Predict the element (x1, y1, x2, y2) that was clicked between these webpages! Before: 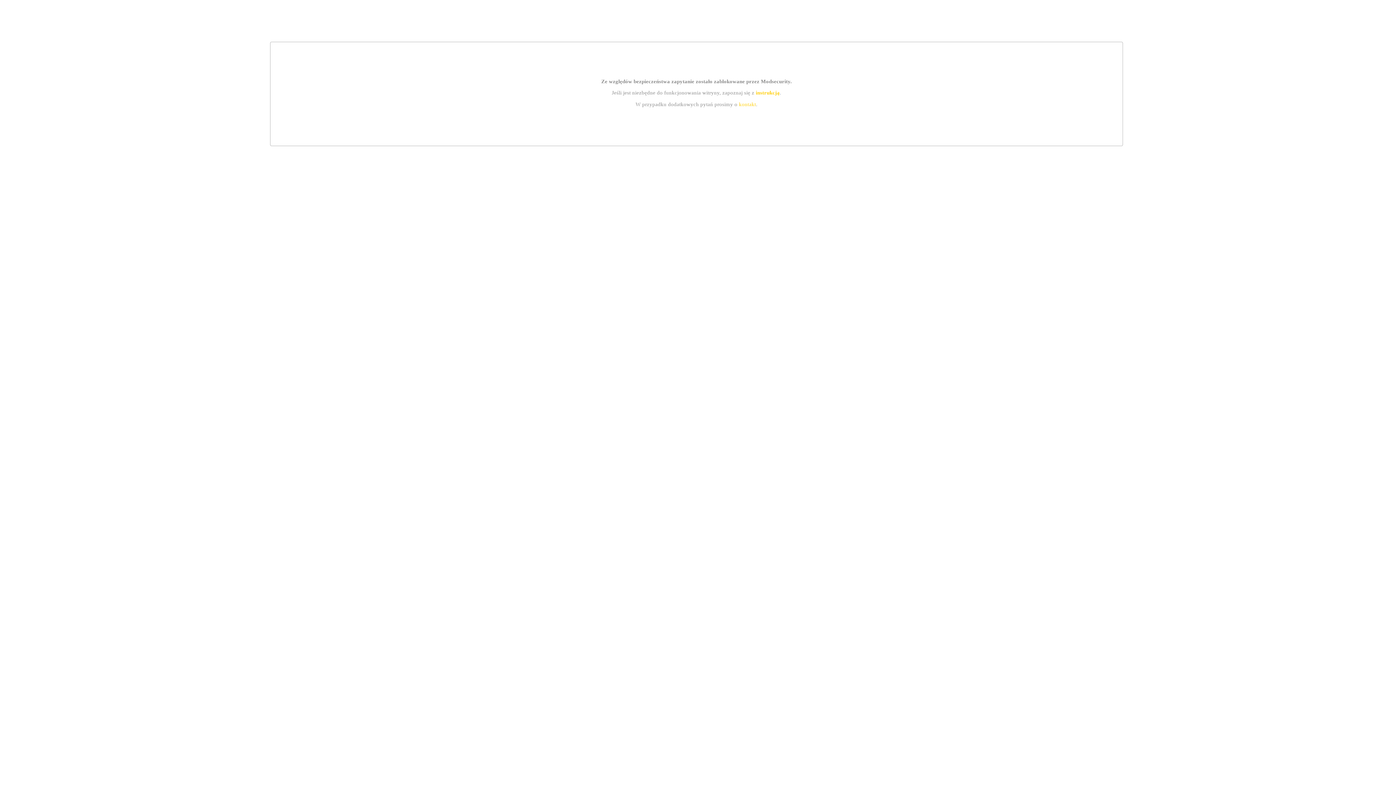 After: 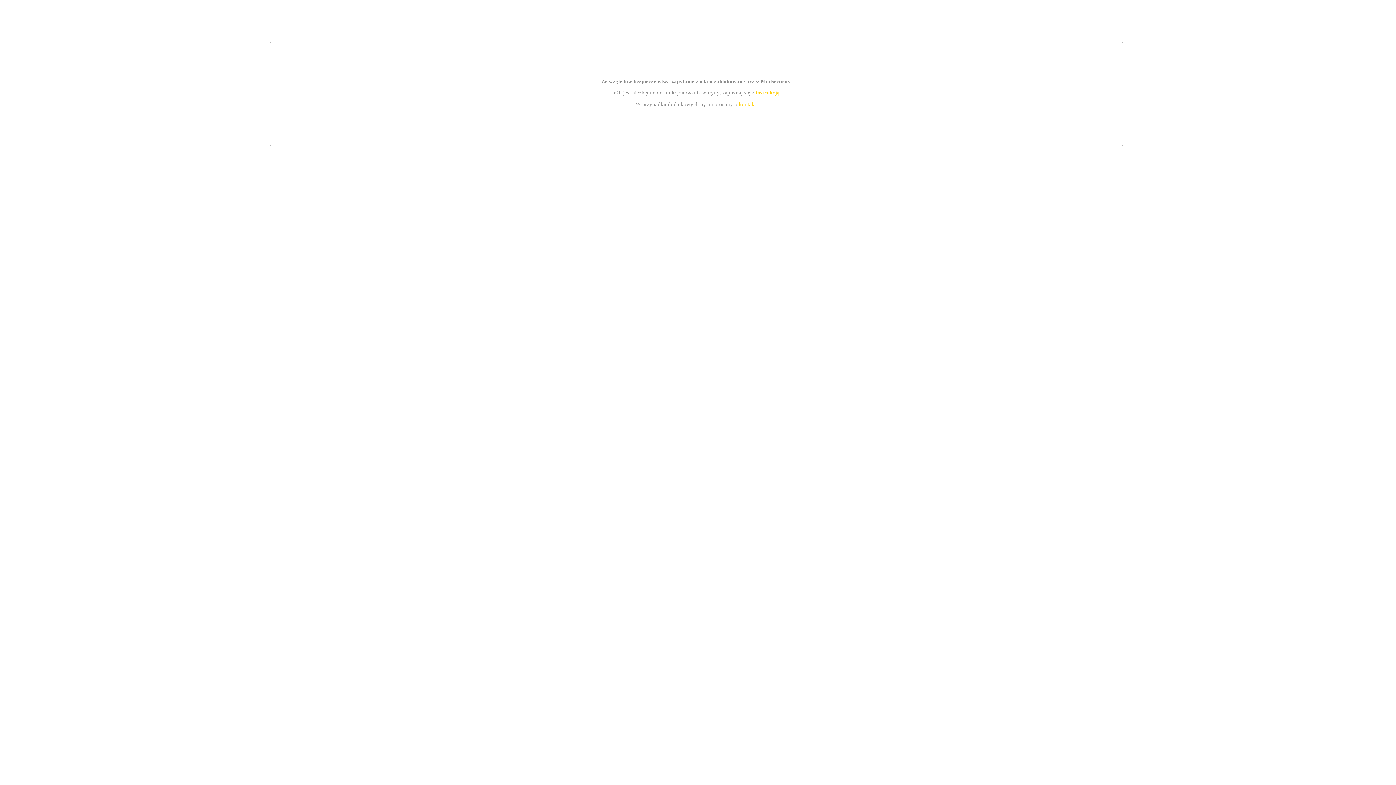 Action: bbox: (739, 101, 756, 107) label: kontakt